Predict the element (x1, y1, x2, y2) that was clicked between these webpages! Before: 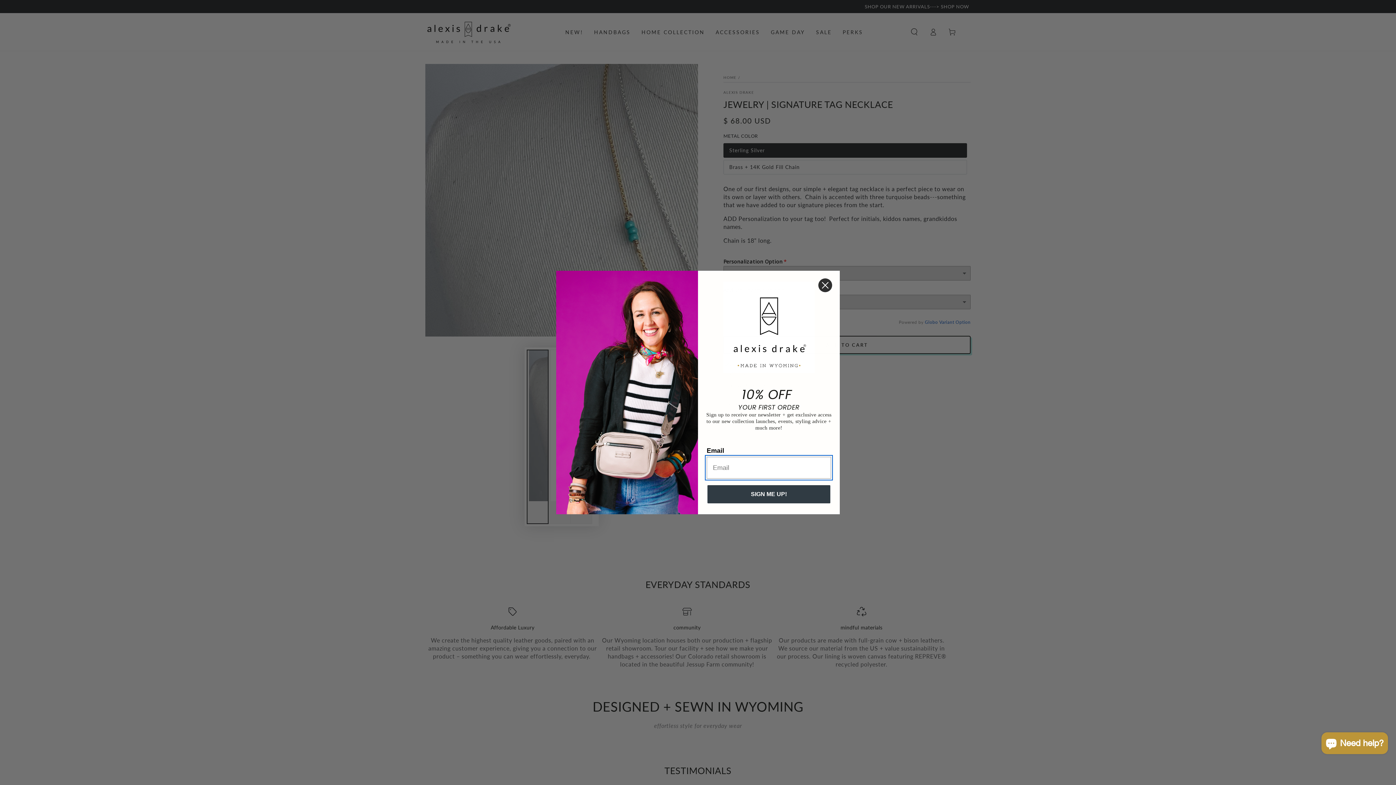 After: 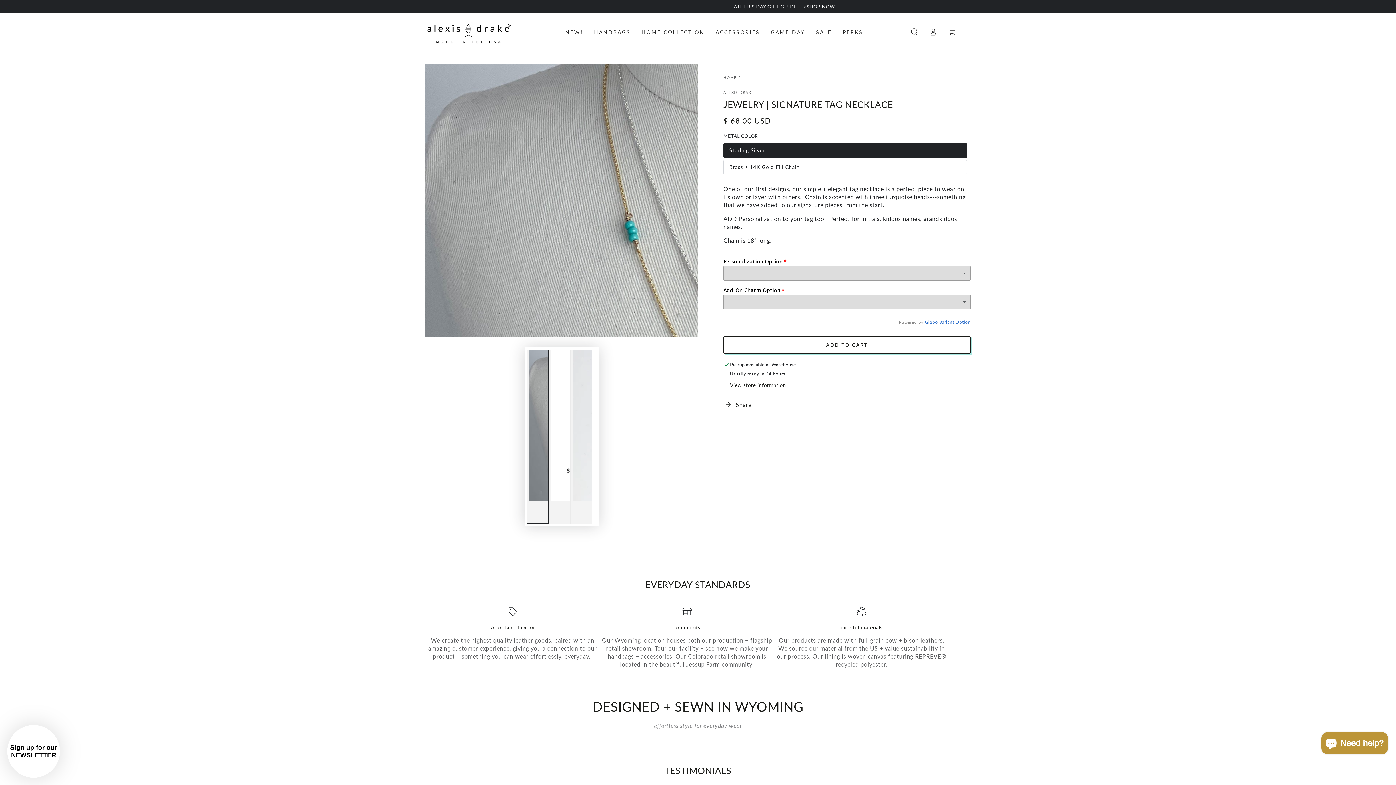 Action: bbox: (818, 278, 832, 292) label: Close dialog